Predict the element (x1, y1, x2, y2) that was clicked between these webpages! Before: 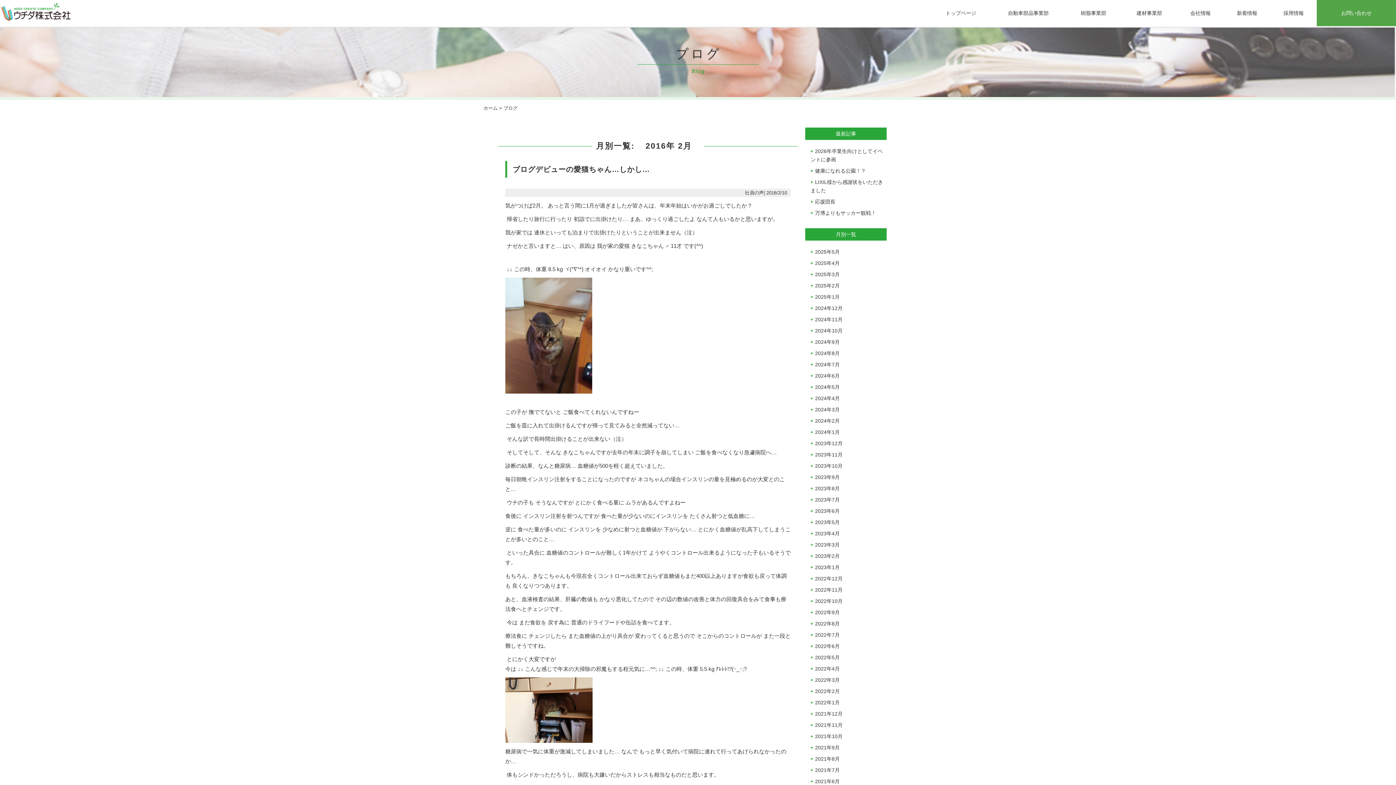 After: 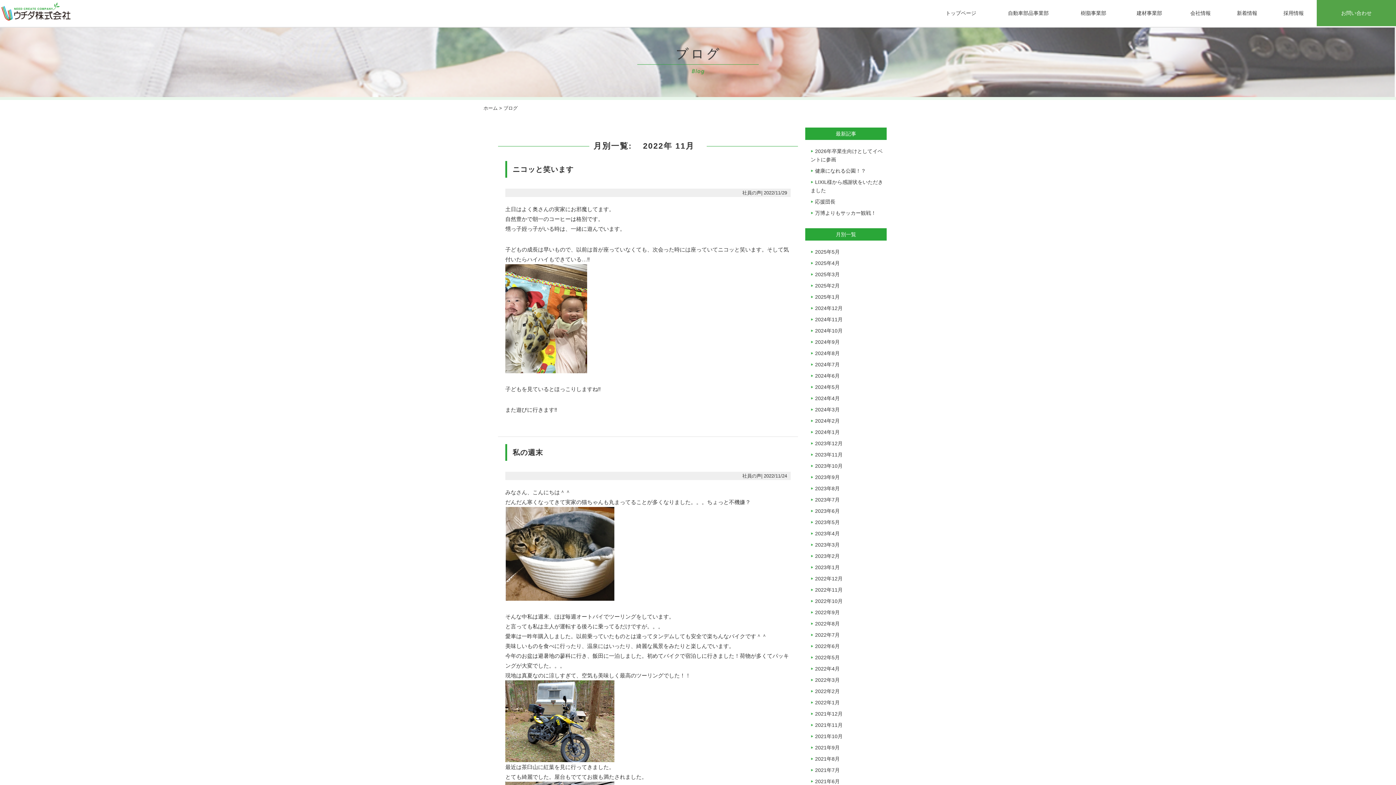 Action: label: 2022年11月 bbox: (810, 587, 842, 593)